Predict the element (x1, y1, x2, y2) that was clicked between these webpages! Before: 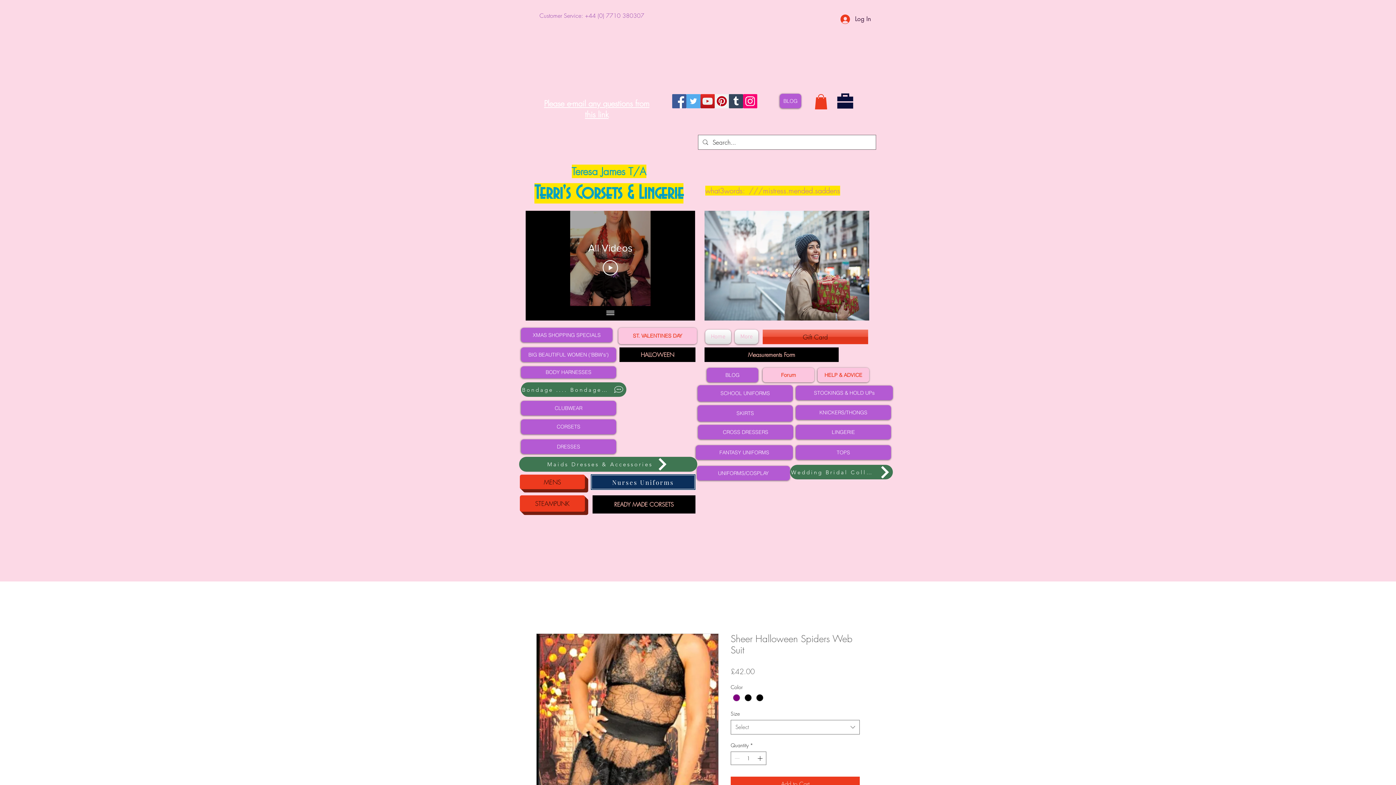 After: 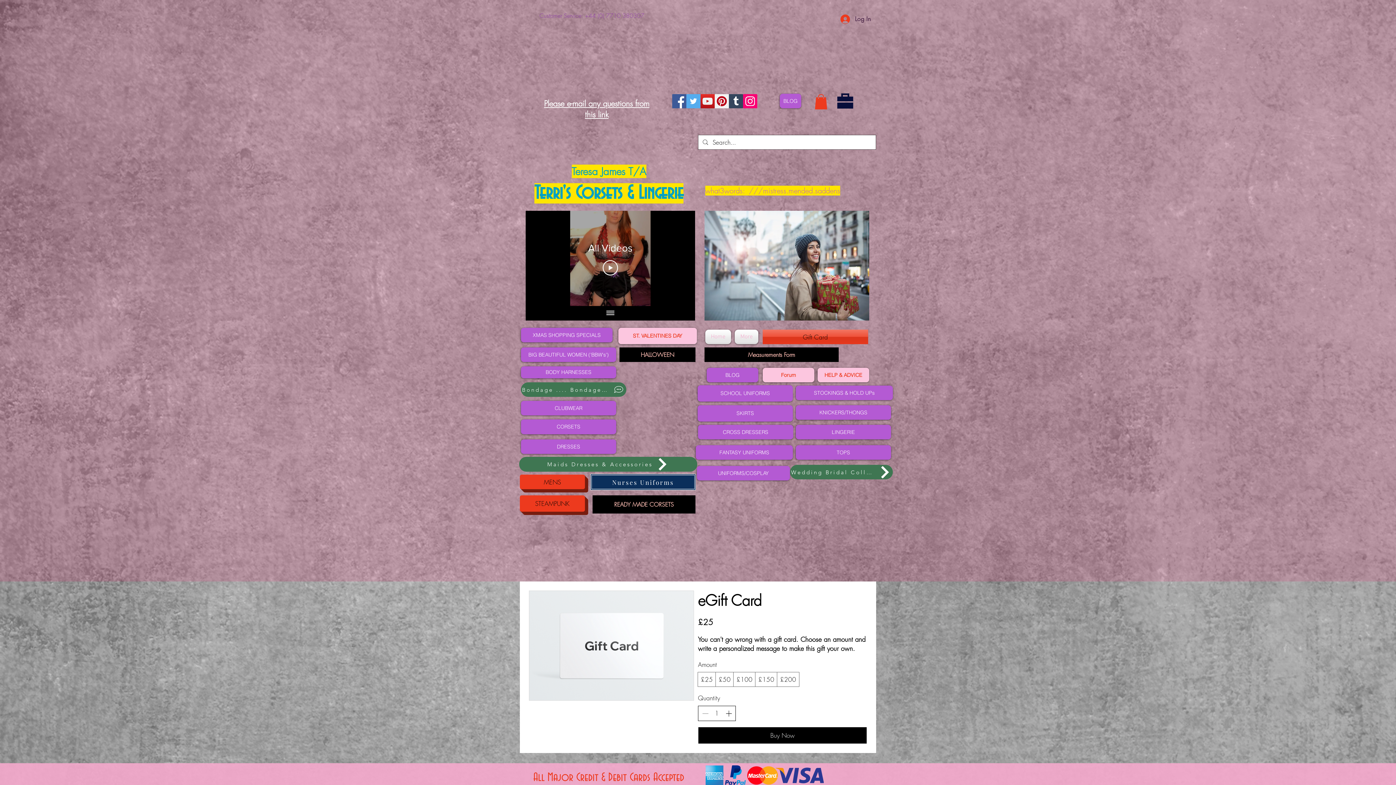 Action: bbox: (762, 329, 868, 344) label: Gift Card